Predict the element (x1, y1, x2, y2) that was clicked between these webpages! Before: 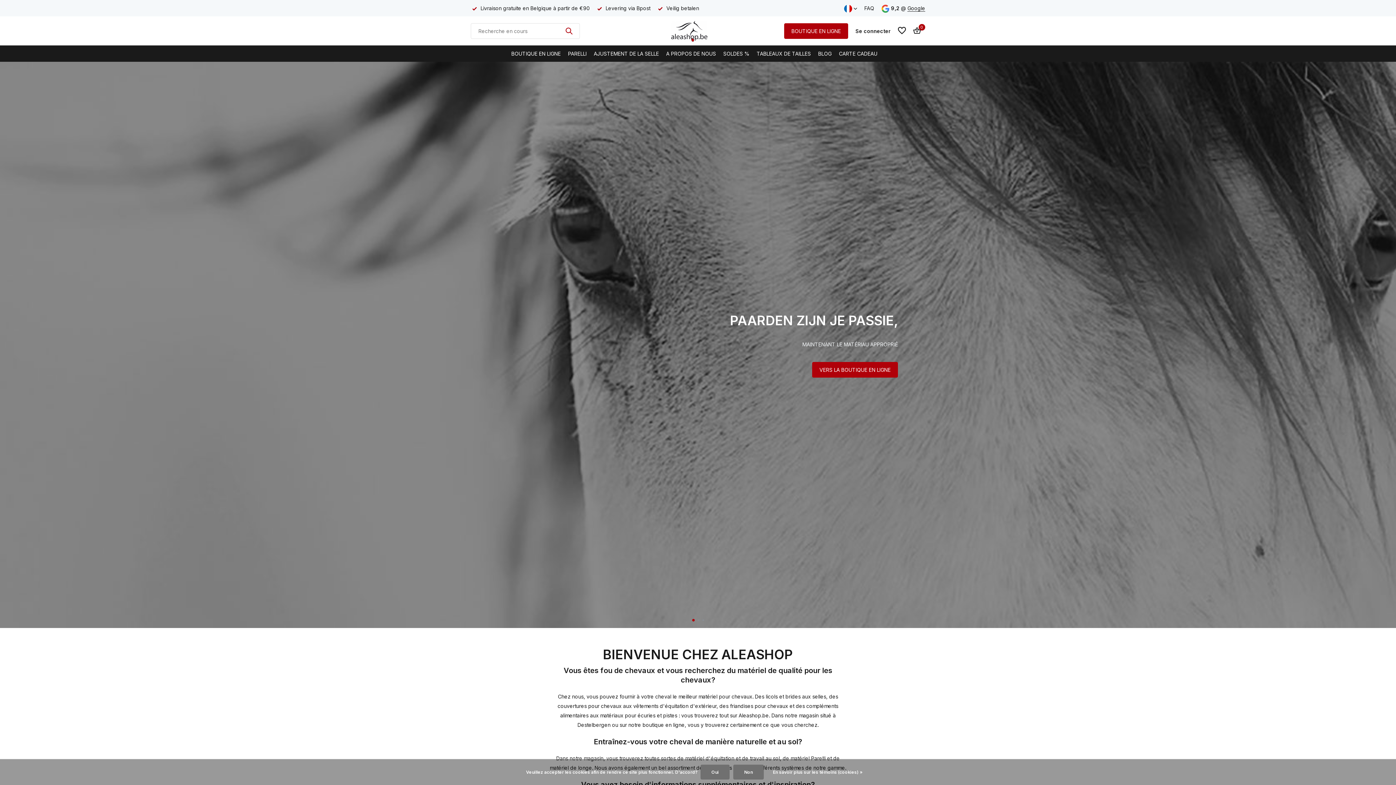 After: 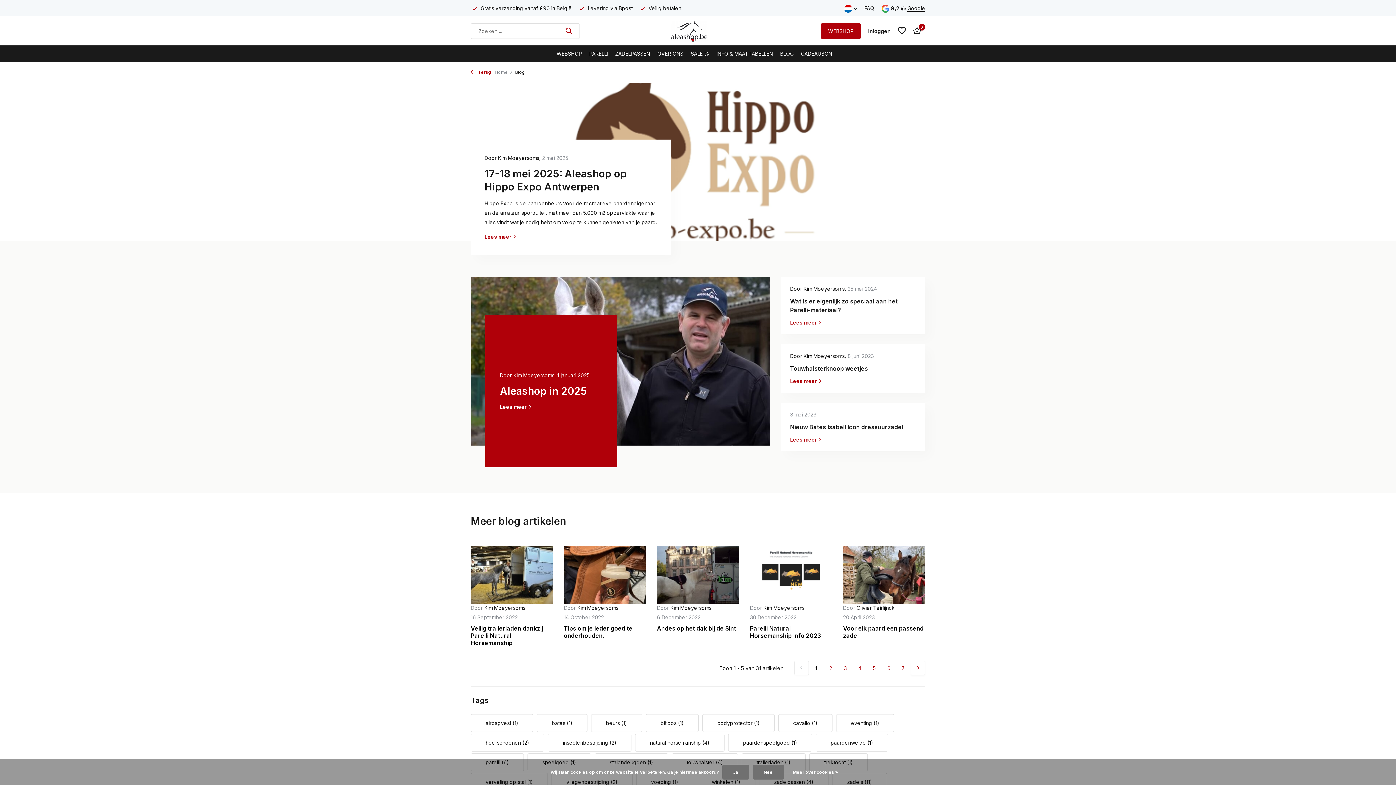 Action: label: BLOG bbox: (818, 45, 831, 61)